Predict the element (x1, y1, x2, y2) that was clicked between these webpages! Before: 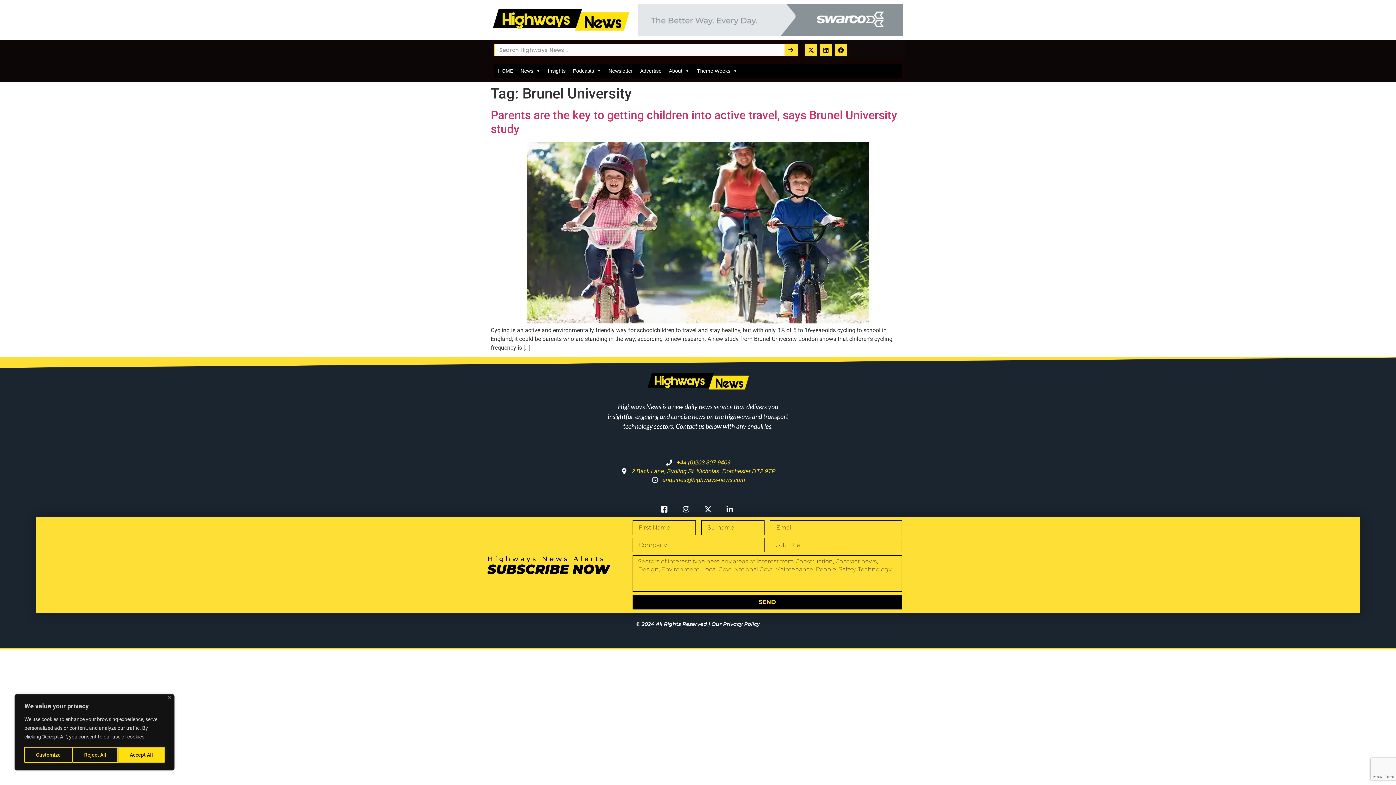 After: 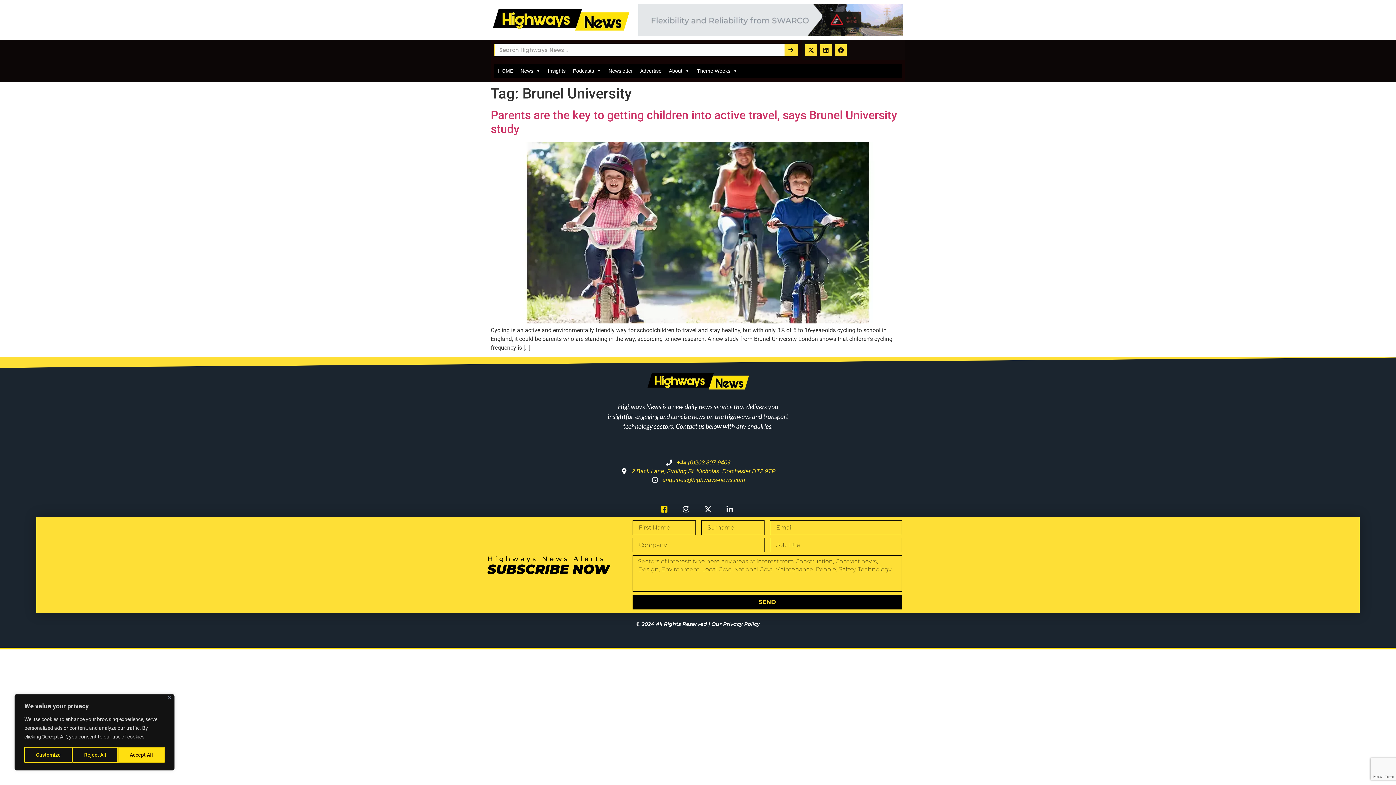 Action: bbox: (660, 506, 670, 513)